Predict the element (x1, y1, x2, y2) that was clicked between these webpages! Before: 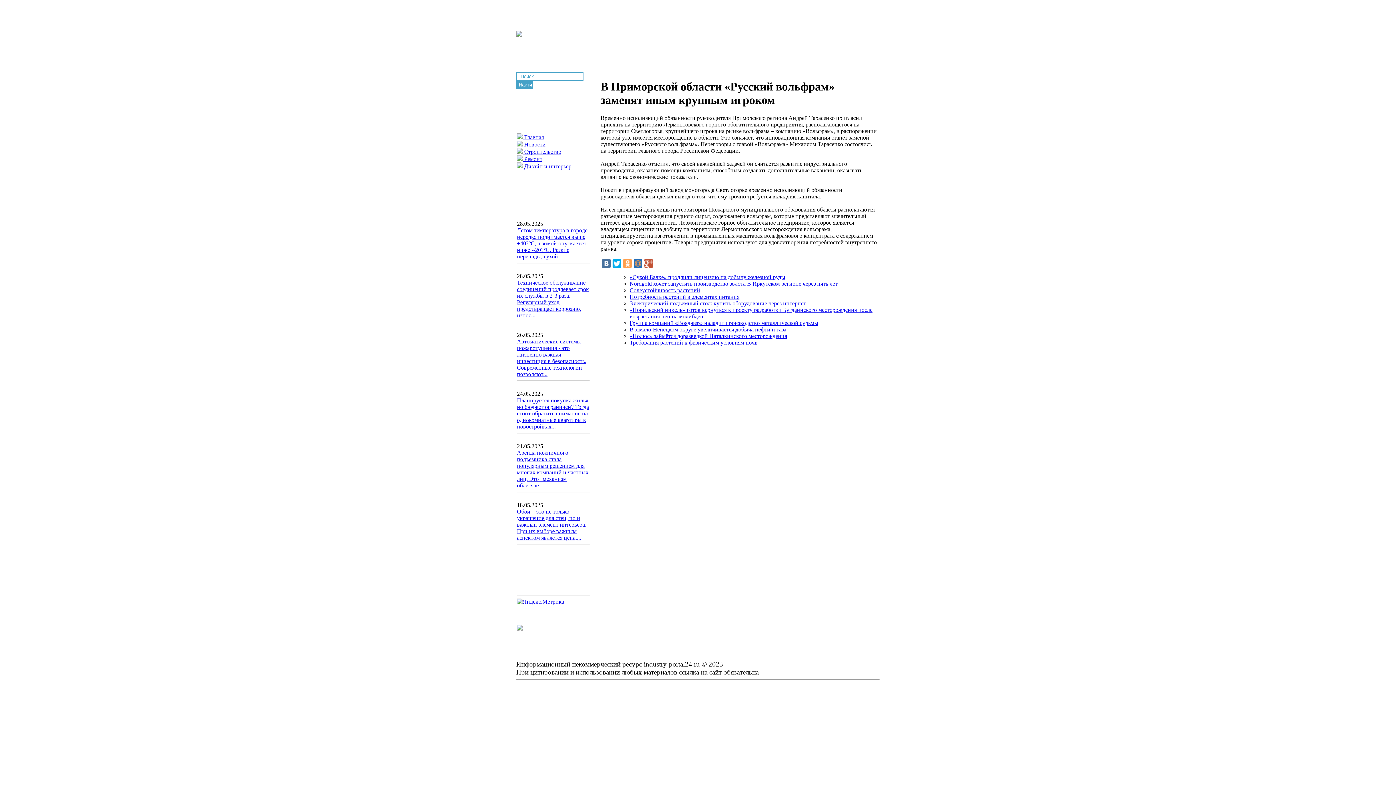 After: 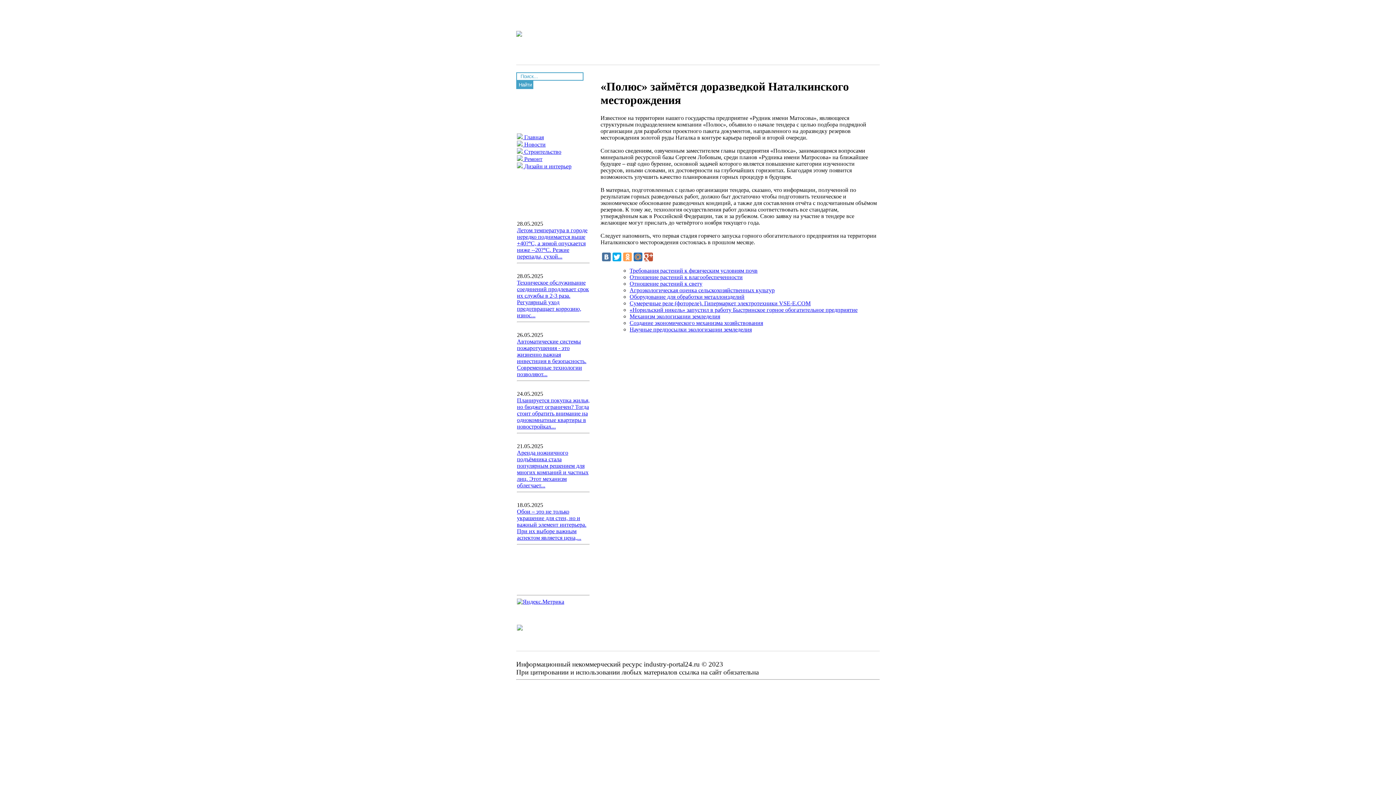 Action: bbox: (629, 333, 787, 339) label: «Полюс» займётся доразведкой Наталкинского месторождения